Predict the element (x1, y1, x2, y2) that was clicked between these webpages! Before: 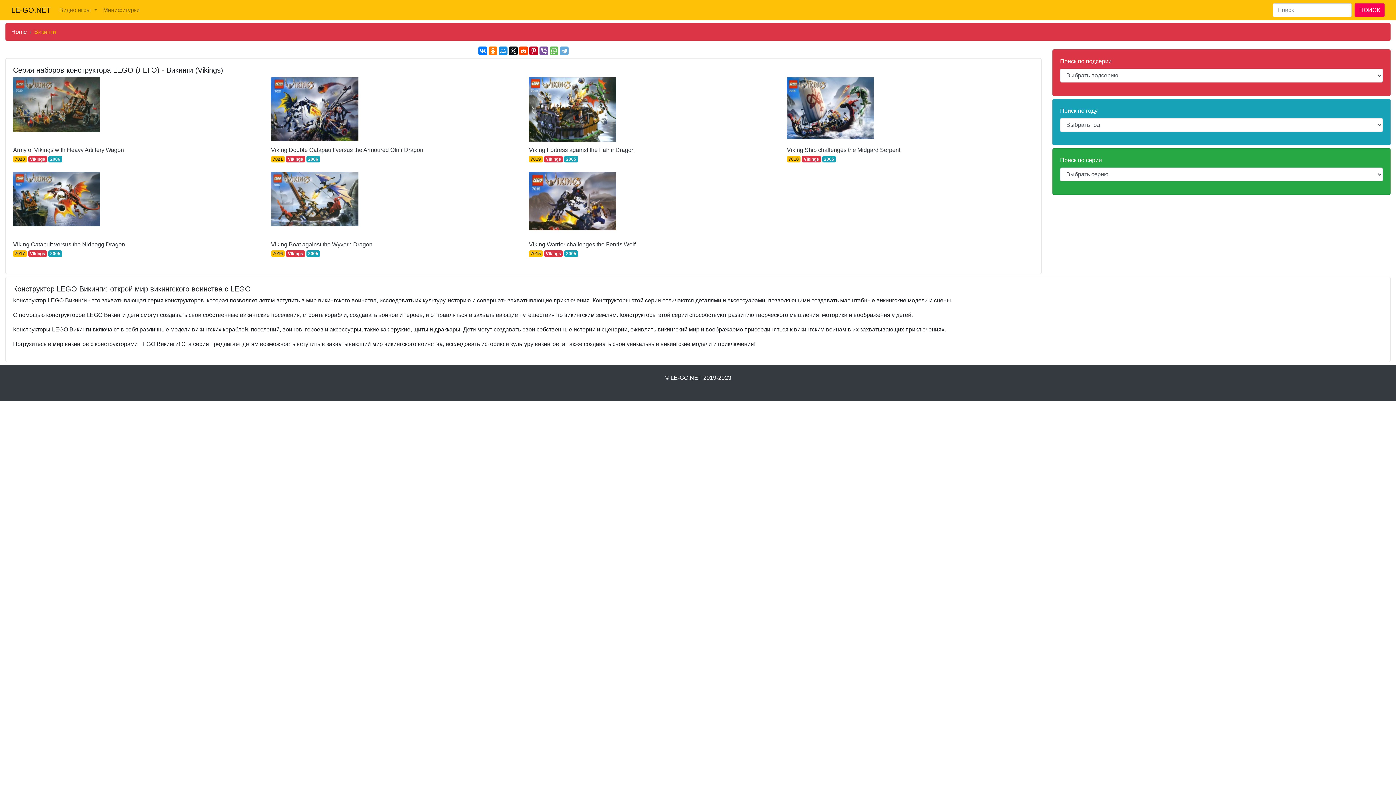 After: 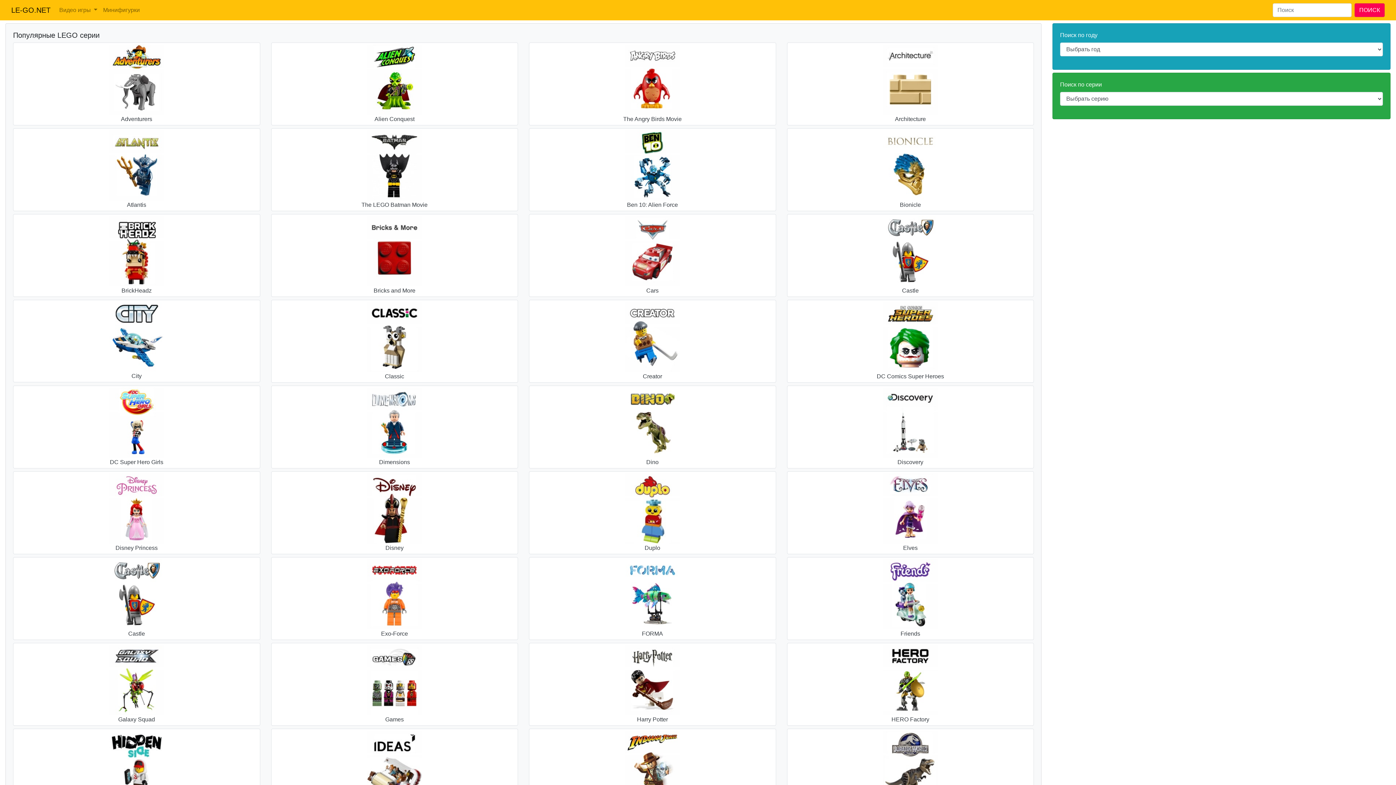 Action: bbox: (11, 2, 50, 17) label: LE-GO.NET